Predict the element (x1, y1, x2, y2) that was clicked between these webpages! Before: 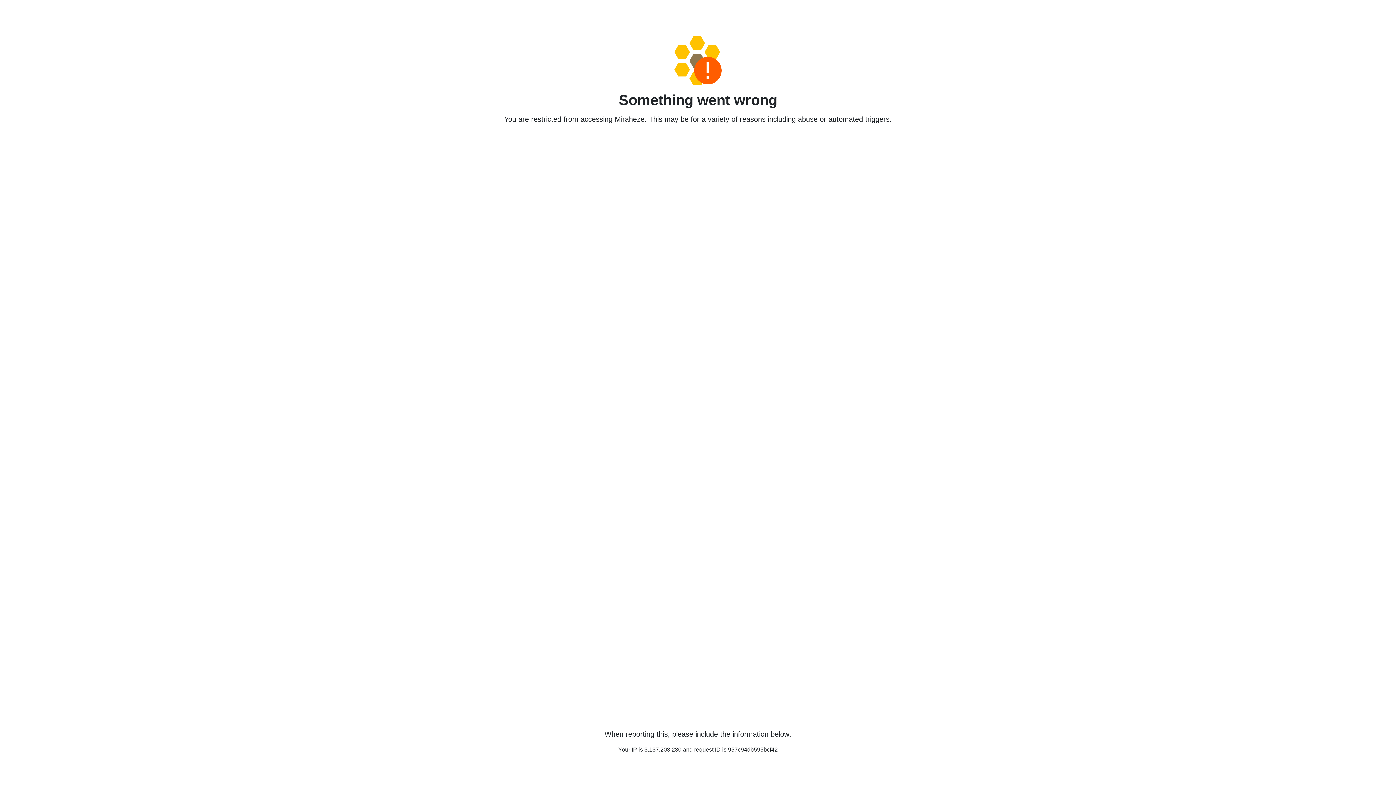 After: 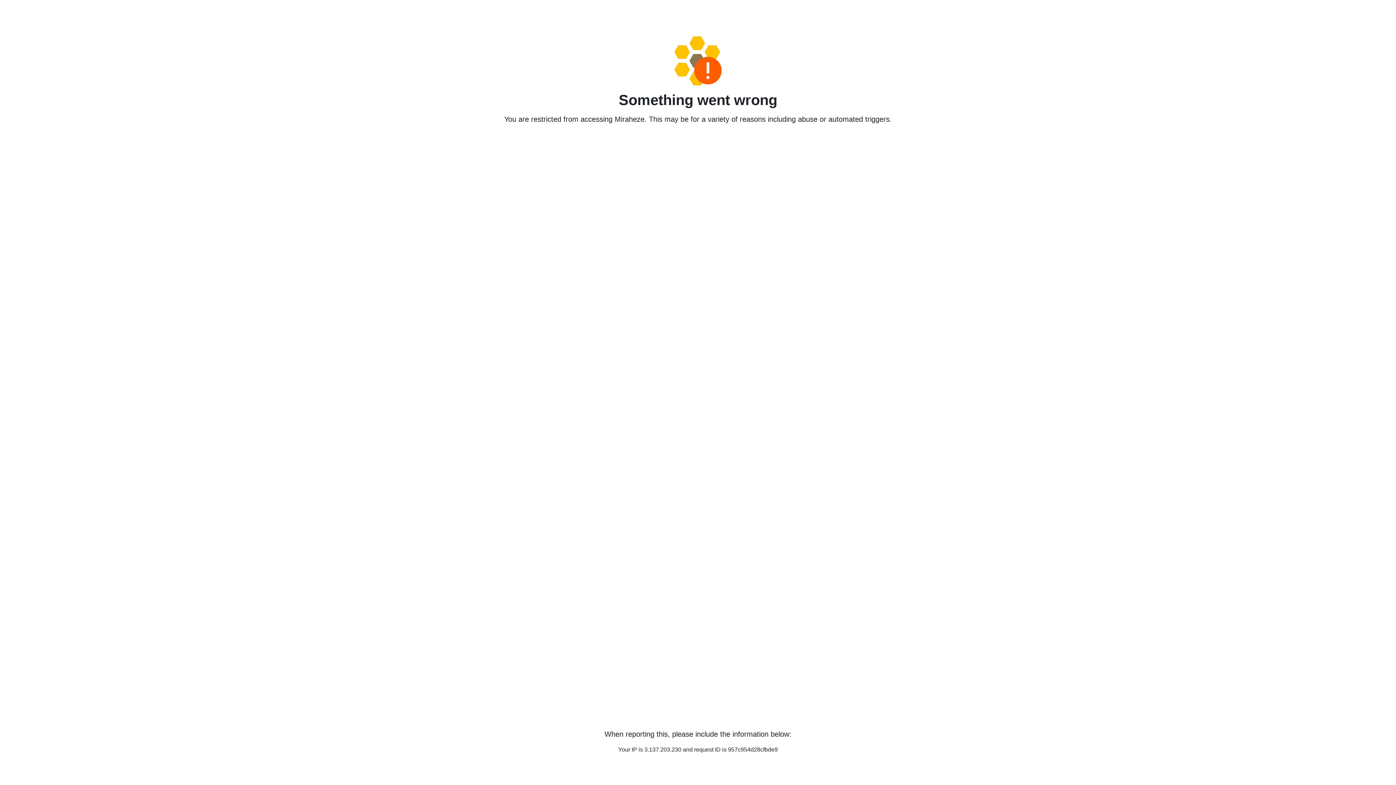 Action: bbox: (458, 36, 938, 85)